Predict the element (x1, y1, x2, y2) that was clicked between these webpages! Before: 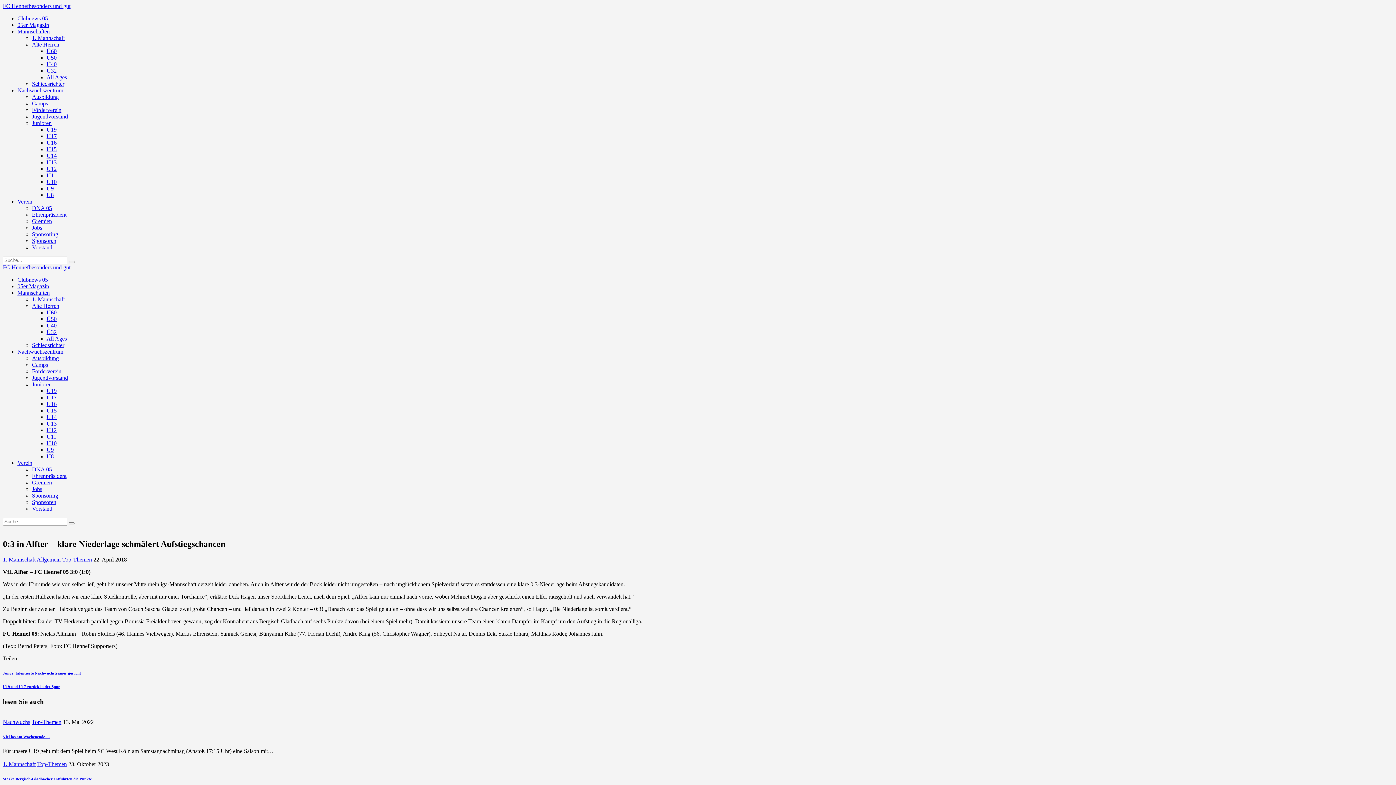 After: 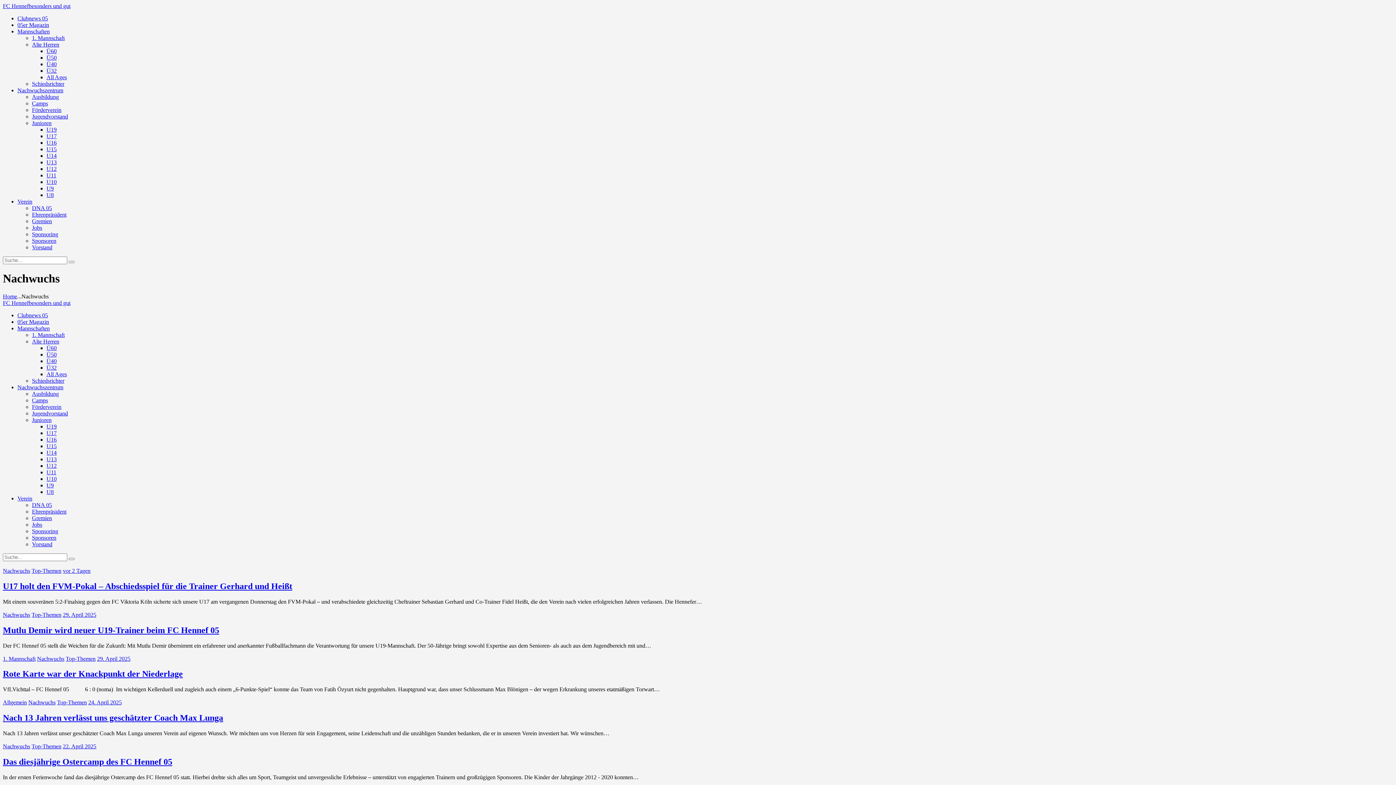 Action: bbox: (2, 719, 30, 725) label: Nachwuchs